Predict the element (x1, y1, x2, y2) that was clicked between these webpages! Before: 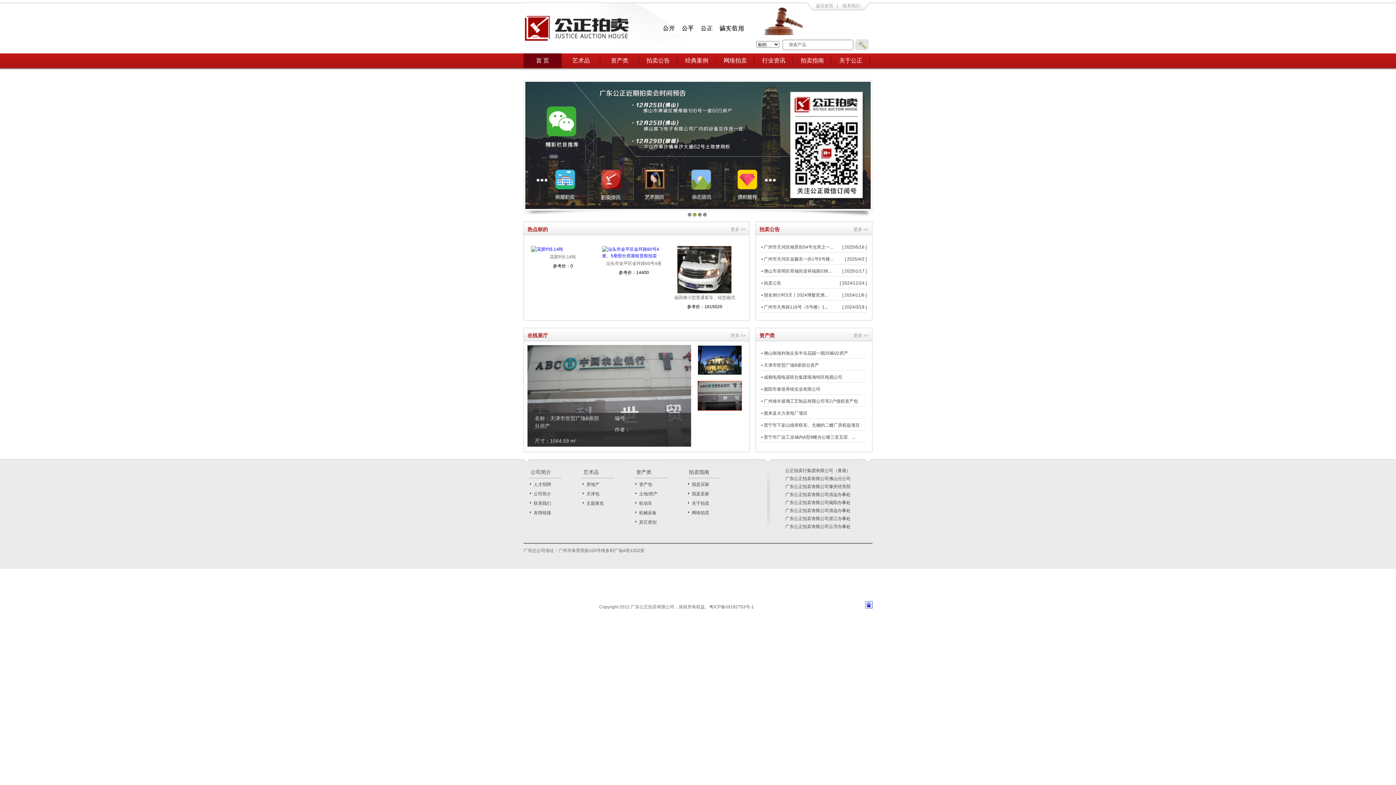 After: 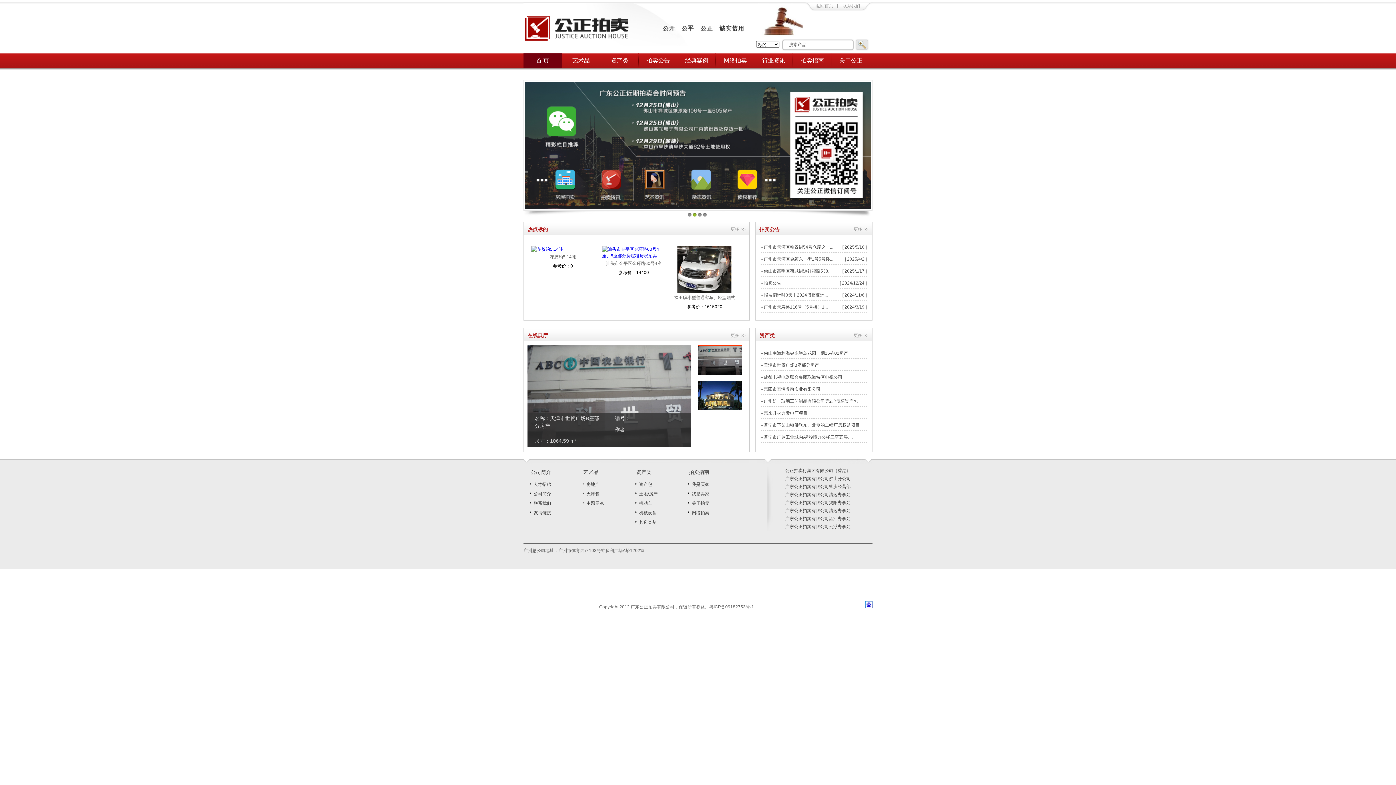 Action: label: 返回首页 bbox: (816, 3, 837, 8)